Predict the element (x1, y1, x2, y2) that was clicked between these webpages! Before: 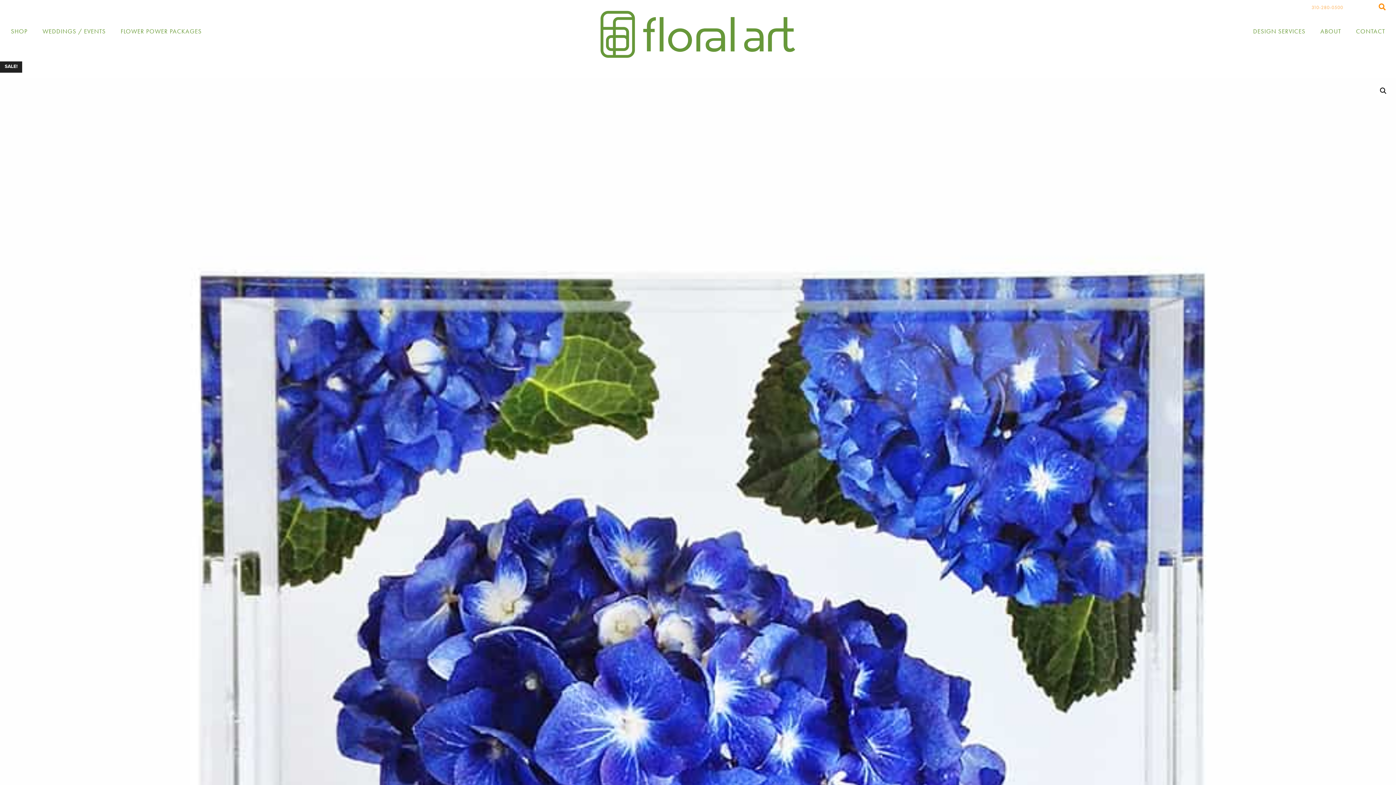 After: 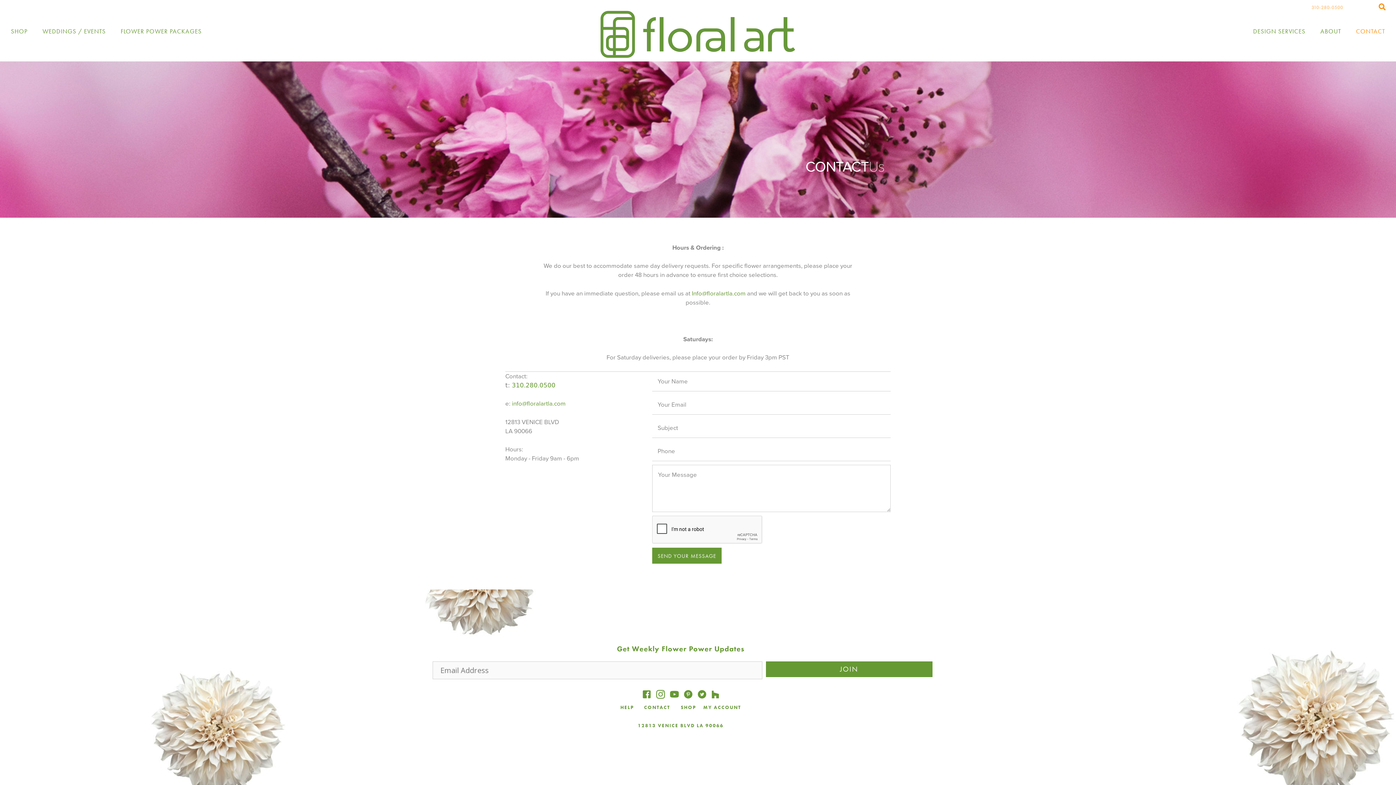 Action: label: CONTACT bbox: (1349, 23, 1392, 39)